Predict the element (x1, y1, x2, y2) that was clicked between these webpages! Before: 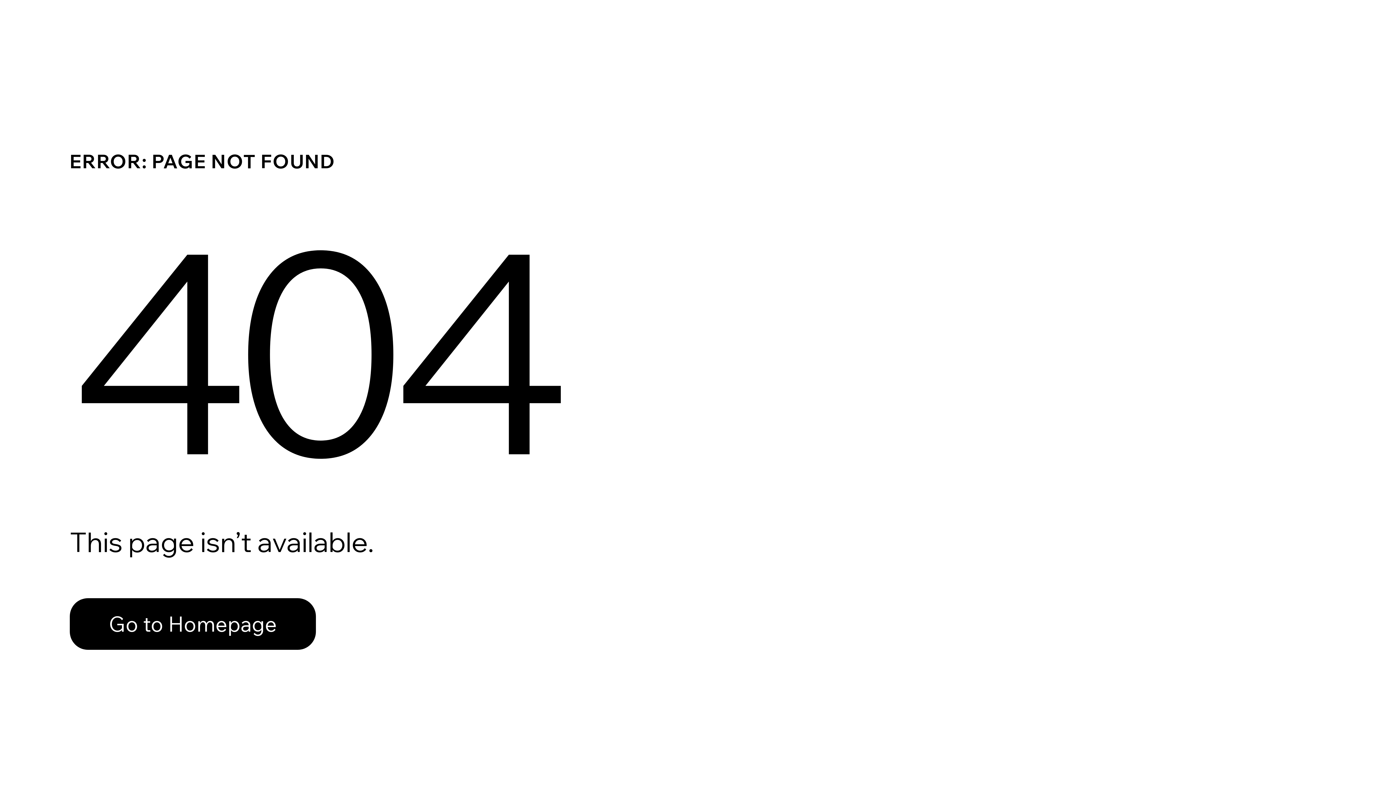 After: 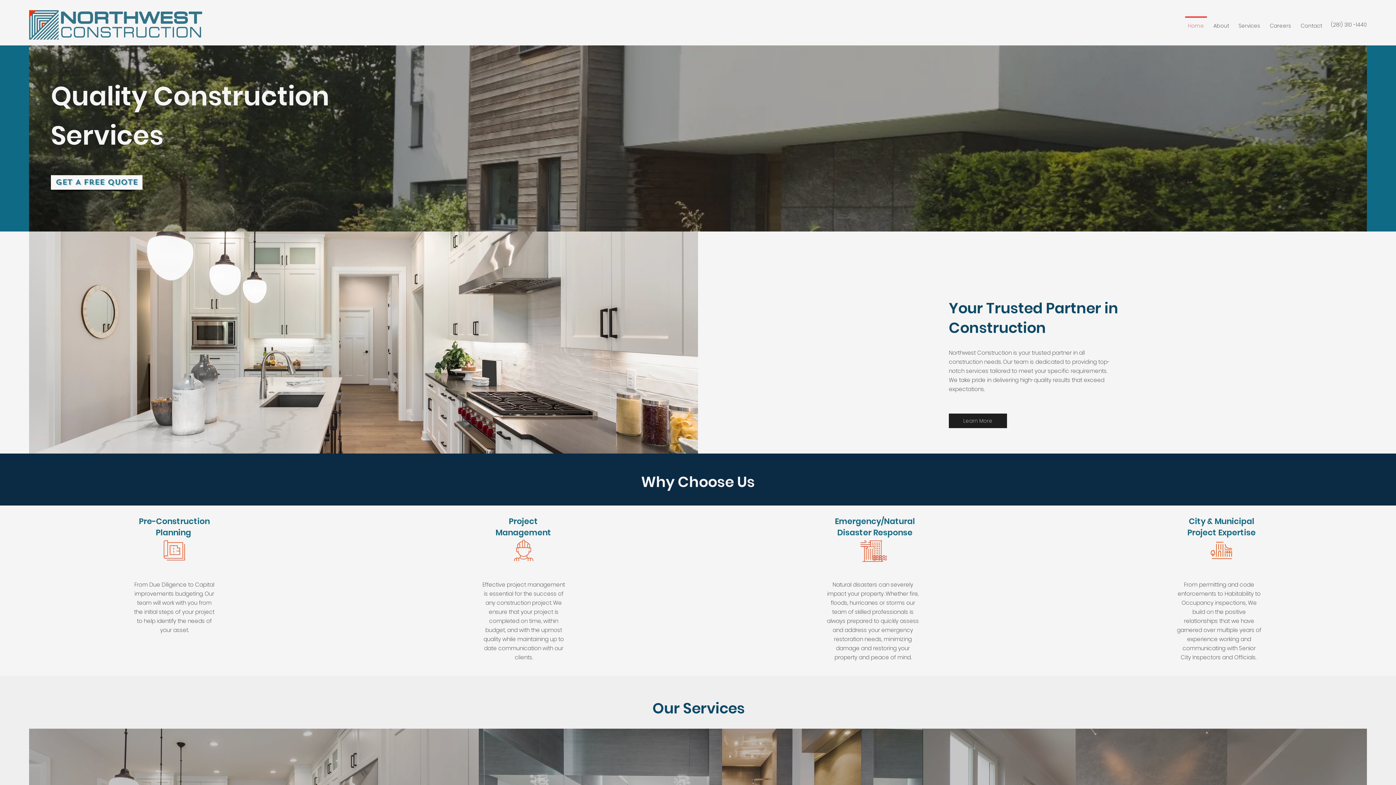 Action: bbox: (69, 582, 768, 659) label: Go to Homepage